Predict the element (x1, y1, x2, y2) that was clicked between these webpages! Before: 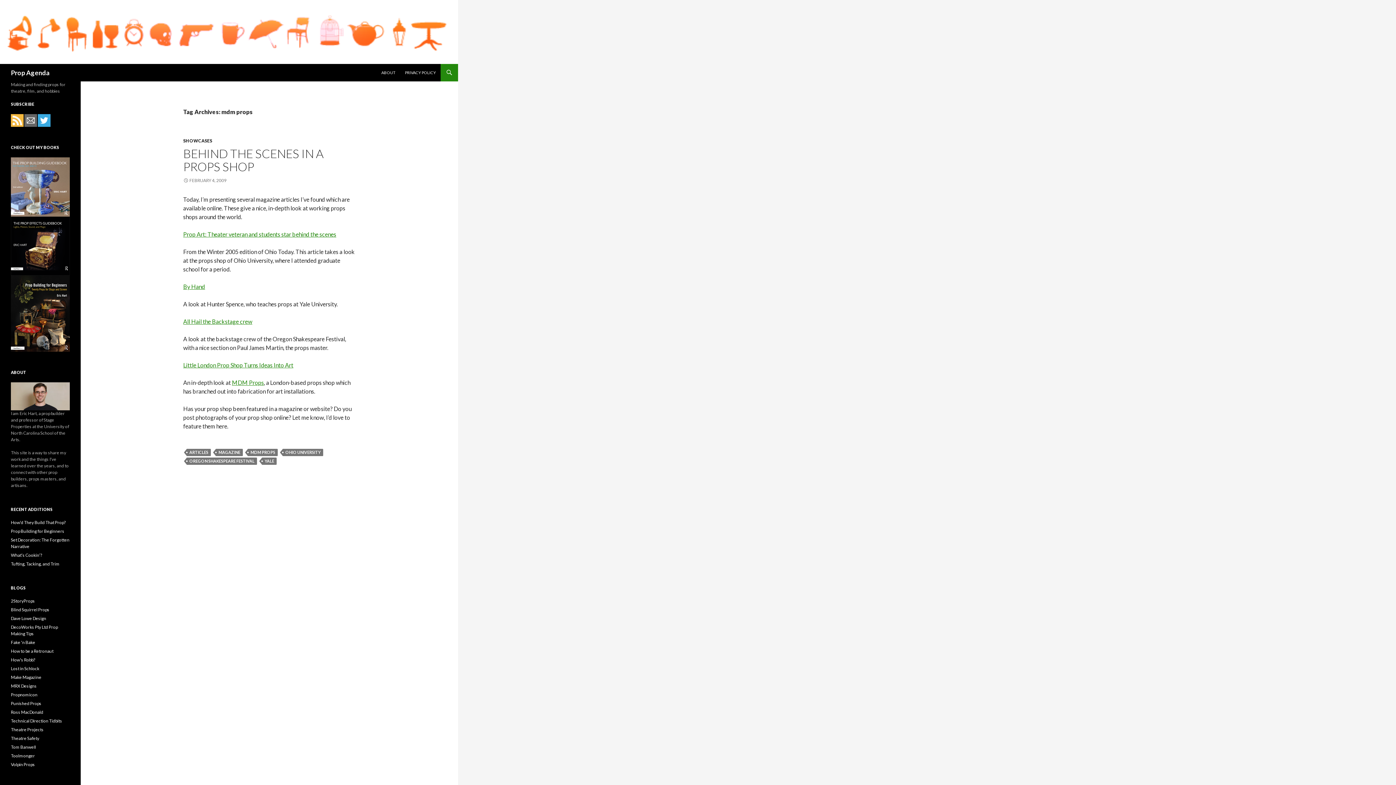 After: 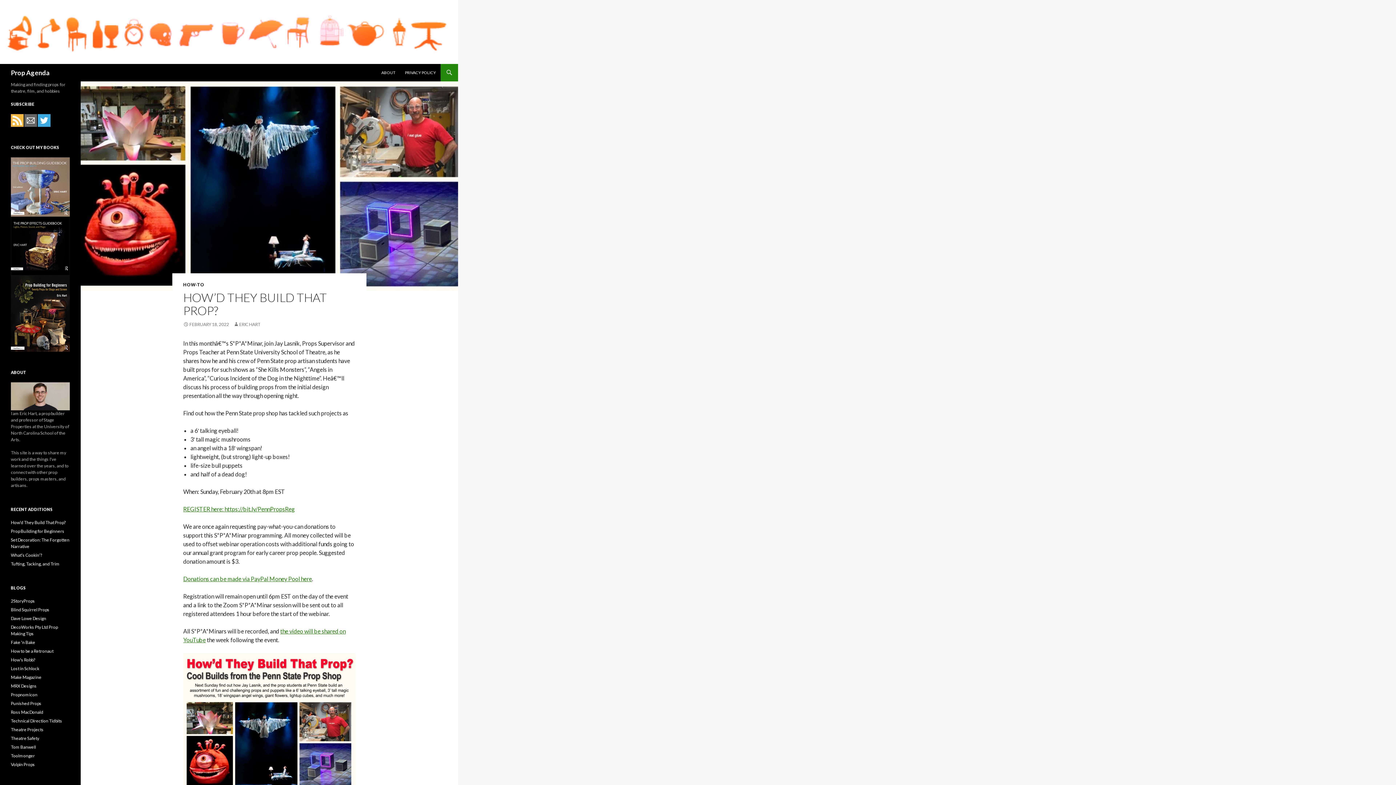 Action: label: How’d They Build That Prop? bbox: (10, 520, 65, 525)